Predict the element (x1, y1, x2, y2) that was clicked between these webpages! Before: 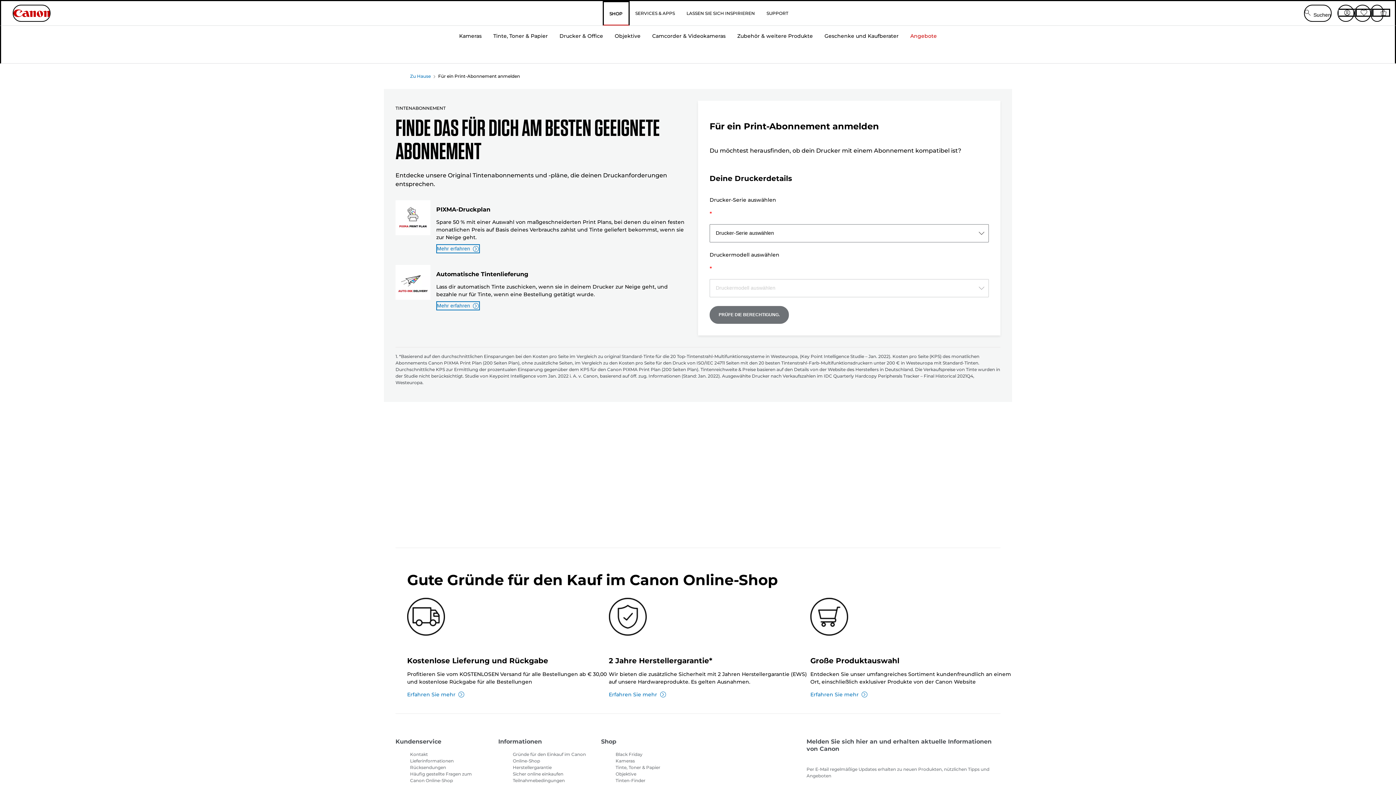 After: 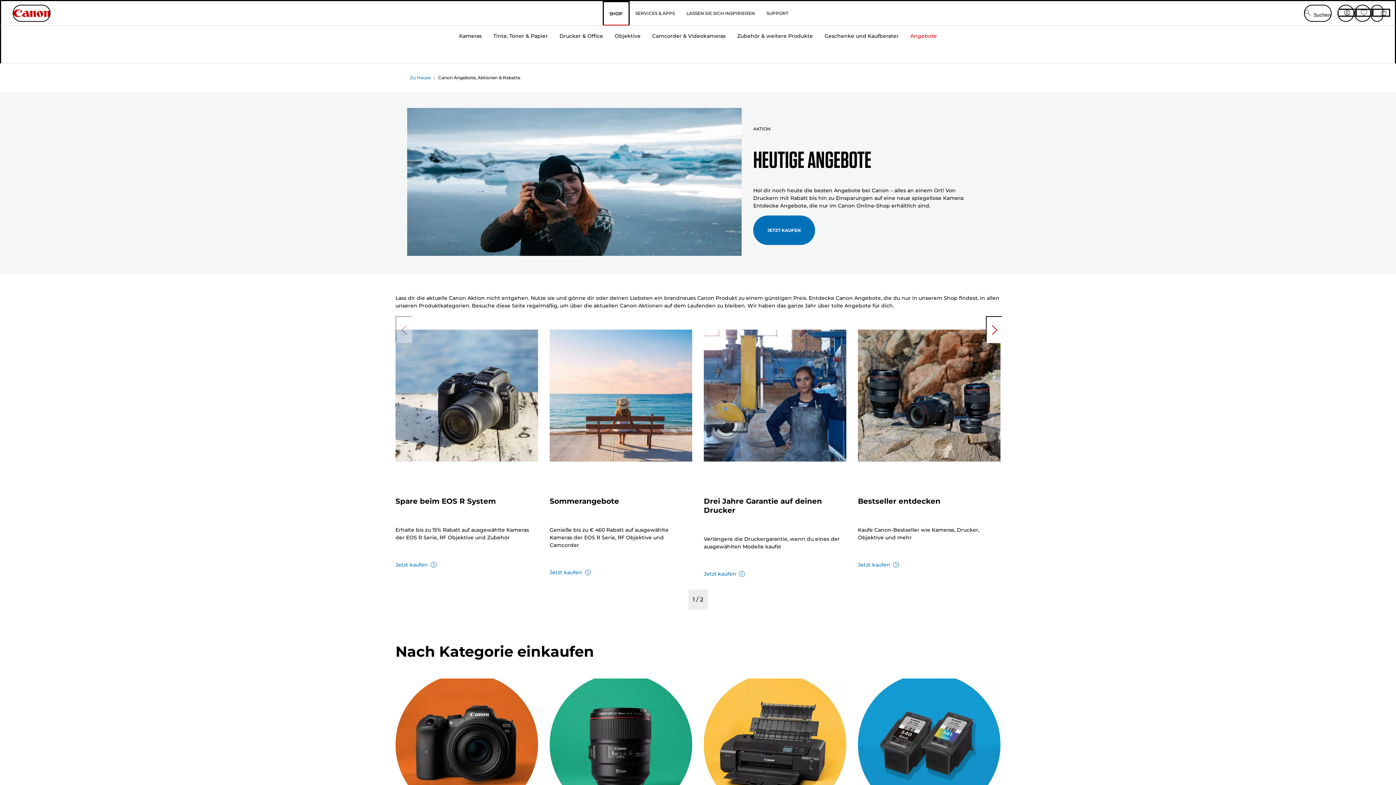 Action: label: Angebote bbox: (904, 24, 942, 63)